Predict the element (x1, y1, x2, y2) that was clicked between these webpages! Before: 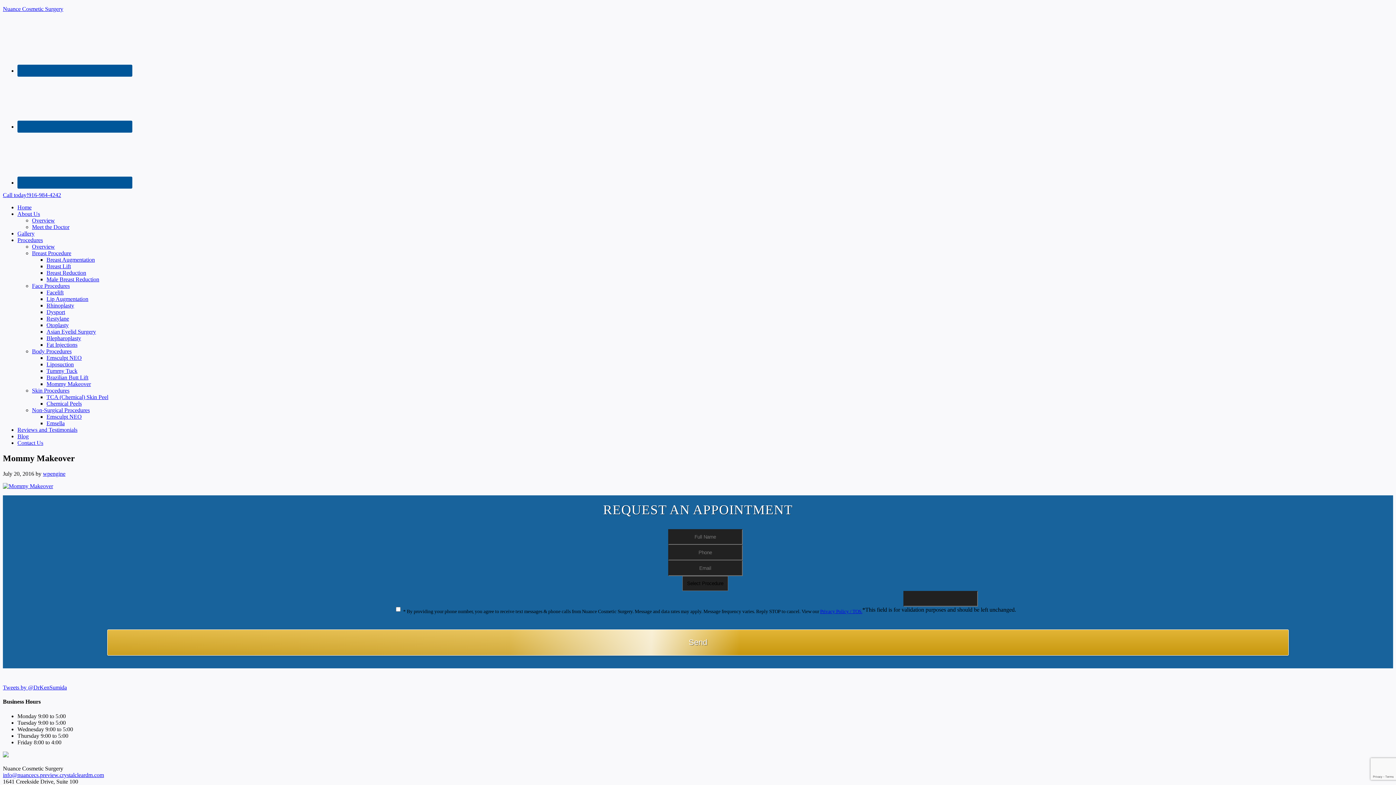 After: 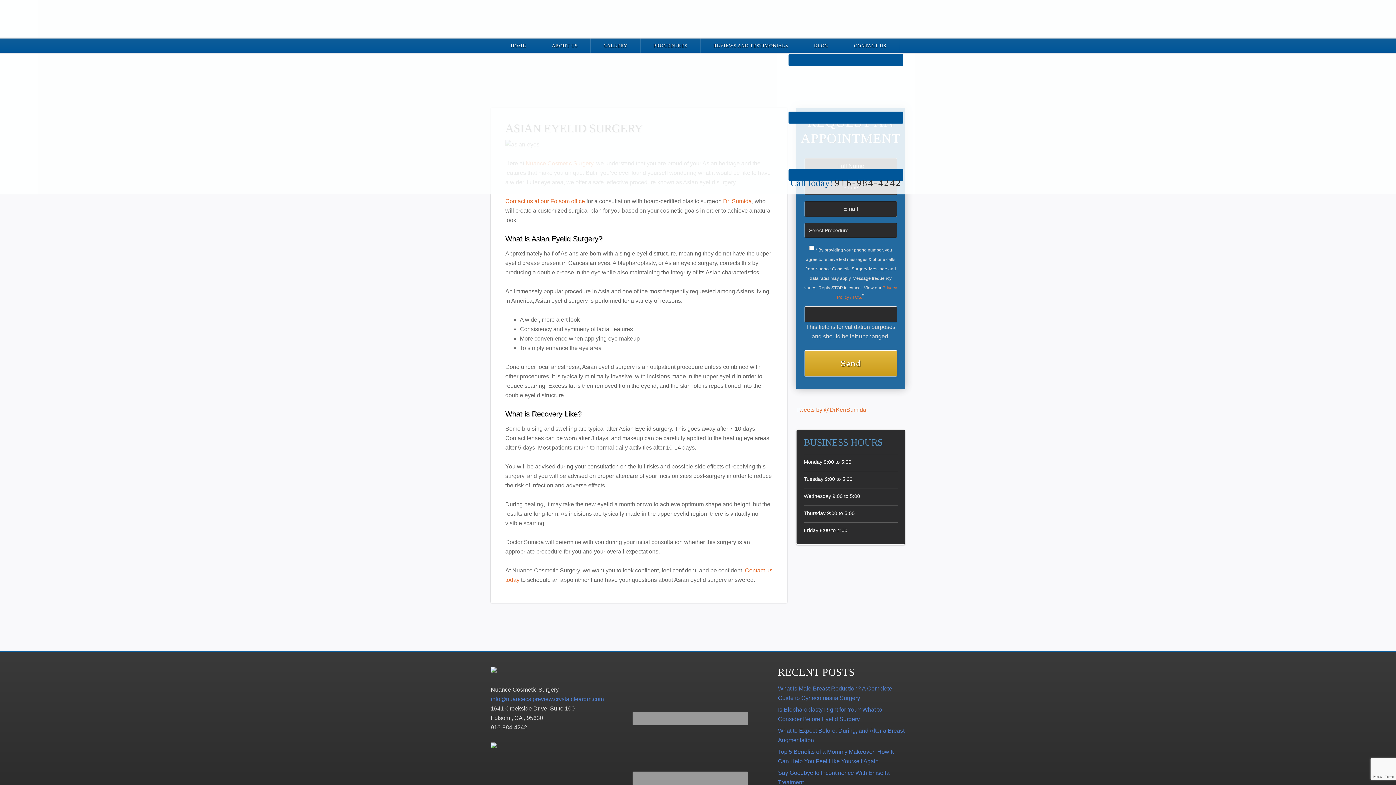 Action: label: Asian Eyelid Surgery bbox: (46, 328, 96, 334)